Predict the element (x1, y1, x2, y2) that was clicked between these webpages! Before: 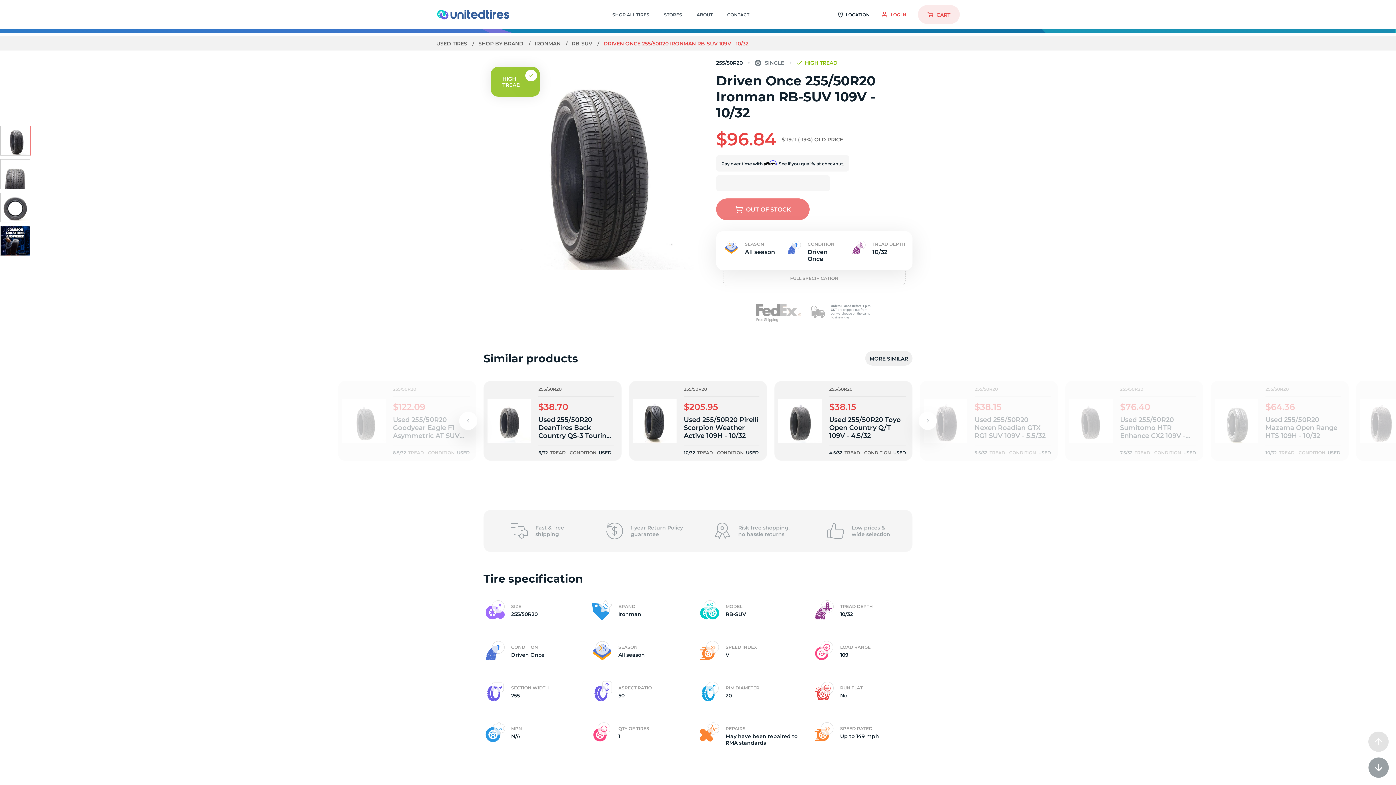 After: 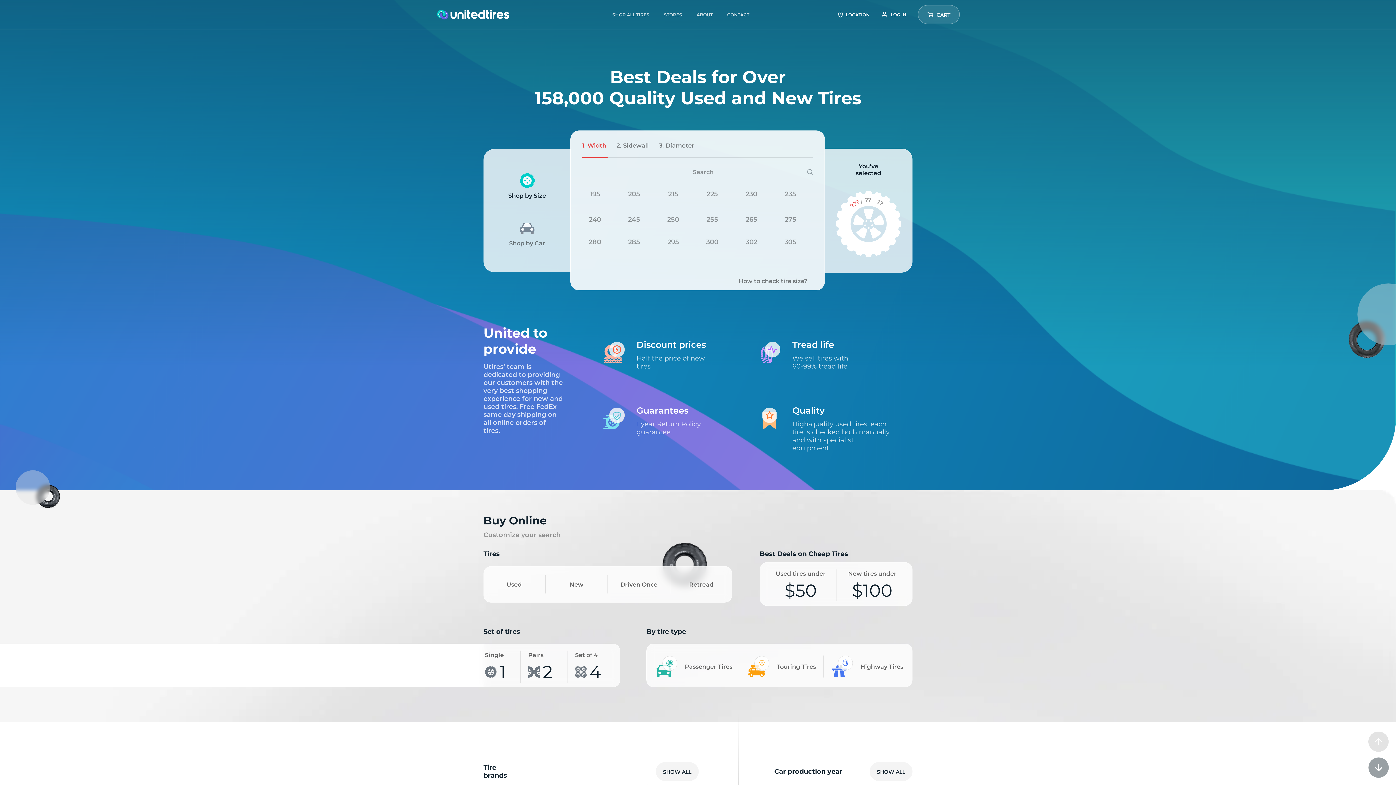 Action: bbox: (436, 40, 469, 46) label: USED TIRES 